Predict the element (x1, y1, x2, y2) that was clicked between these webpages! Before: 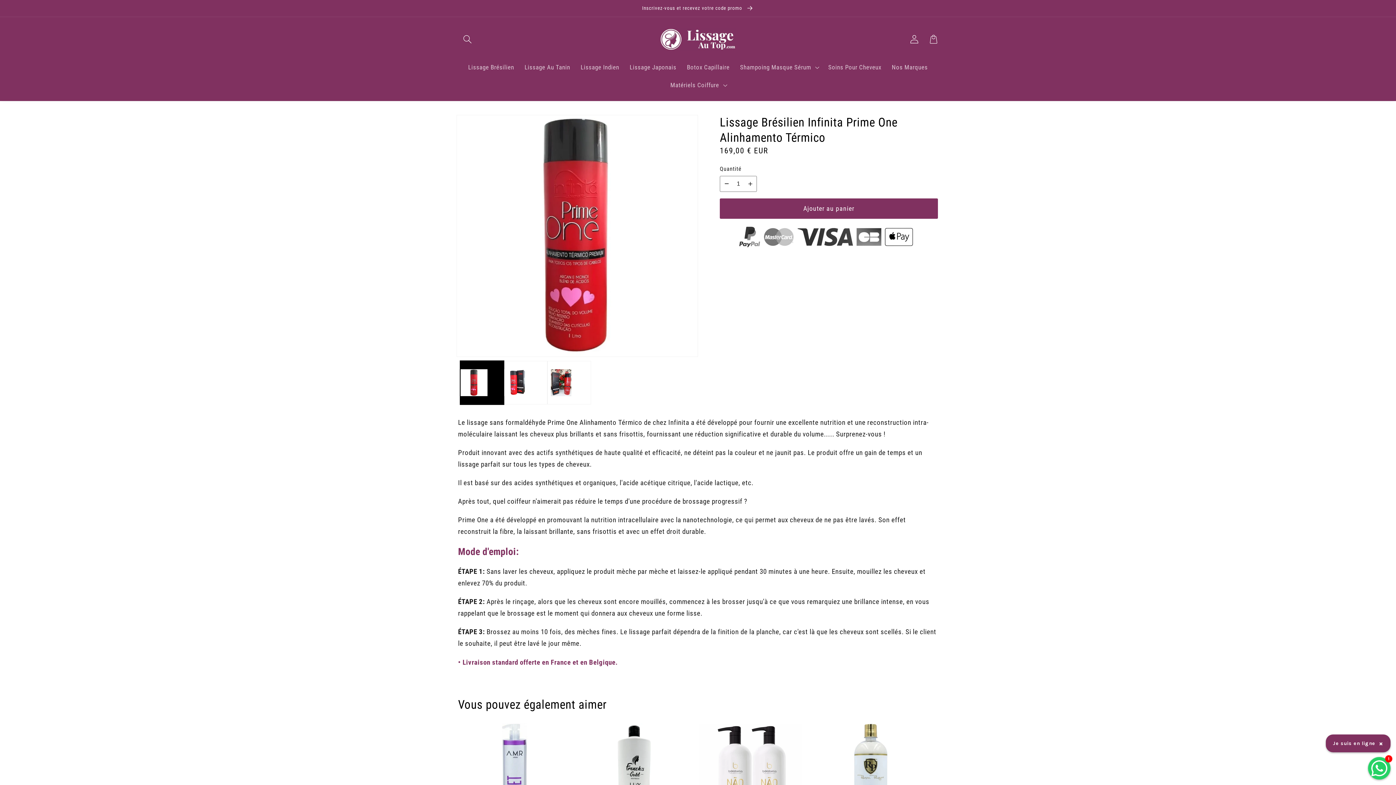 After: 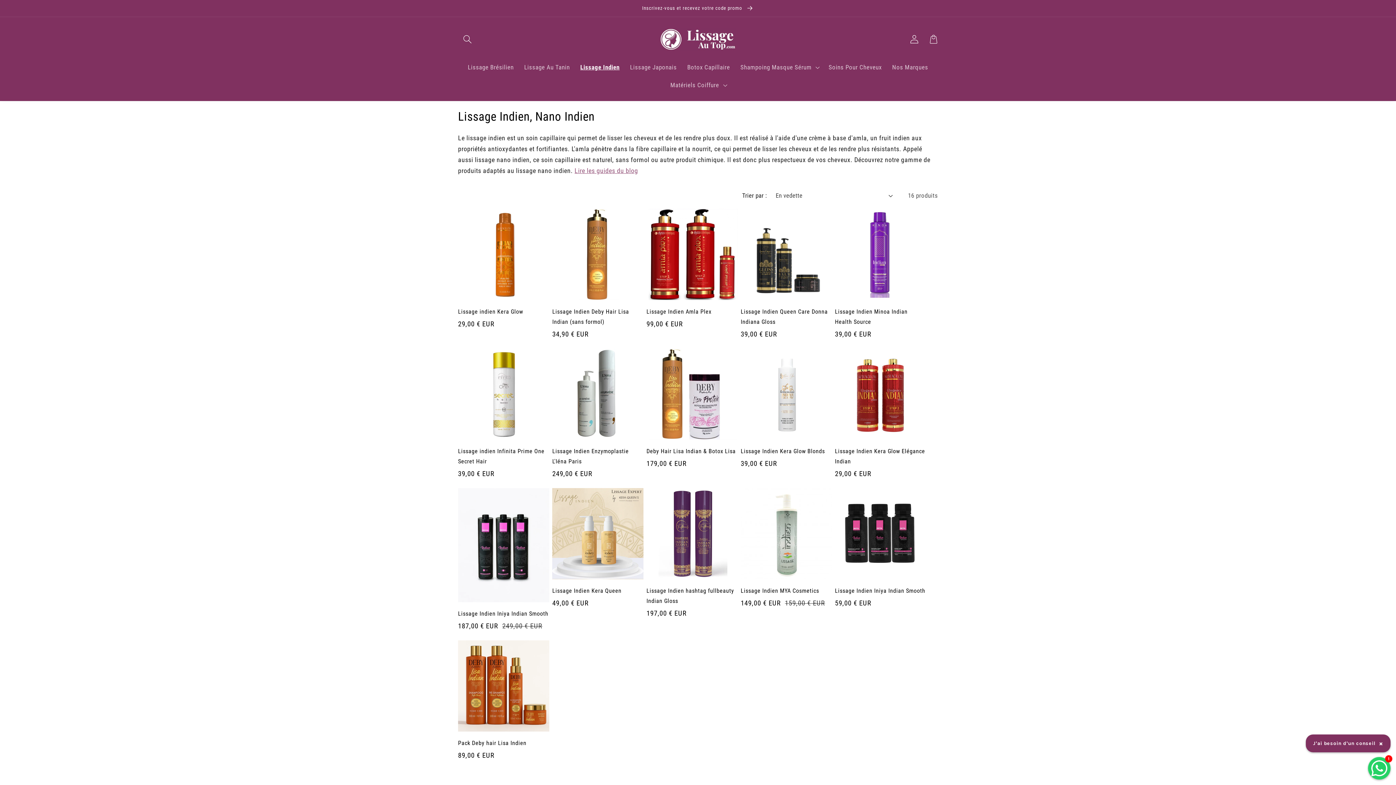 Action: label: Lissage Indien bbox: (575, 58, 624, 76)